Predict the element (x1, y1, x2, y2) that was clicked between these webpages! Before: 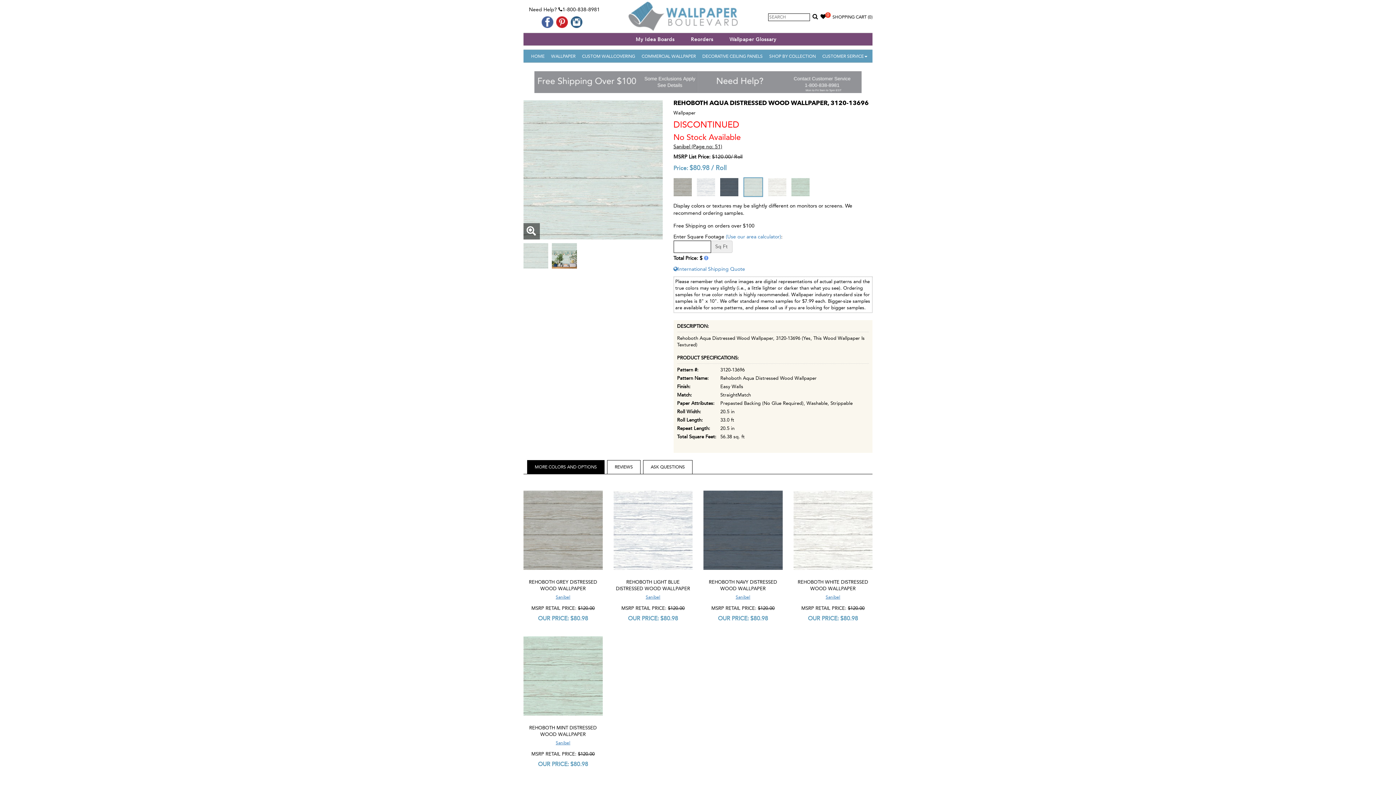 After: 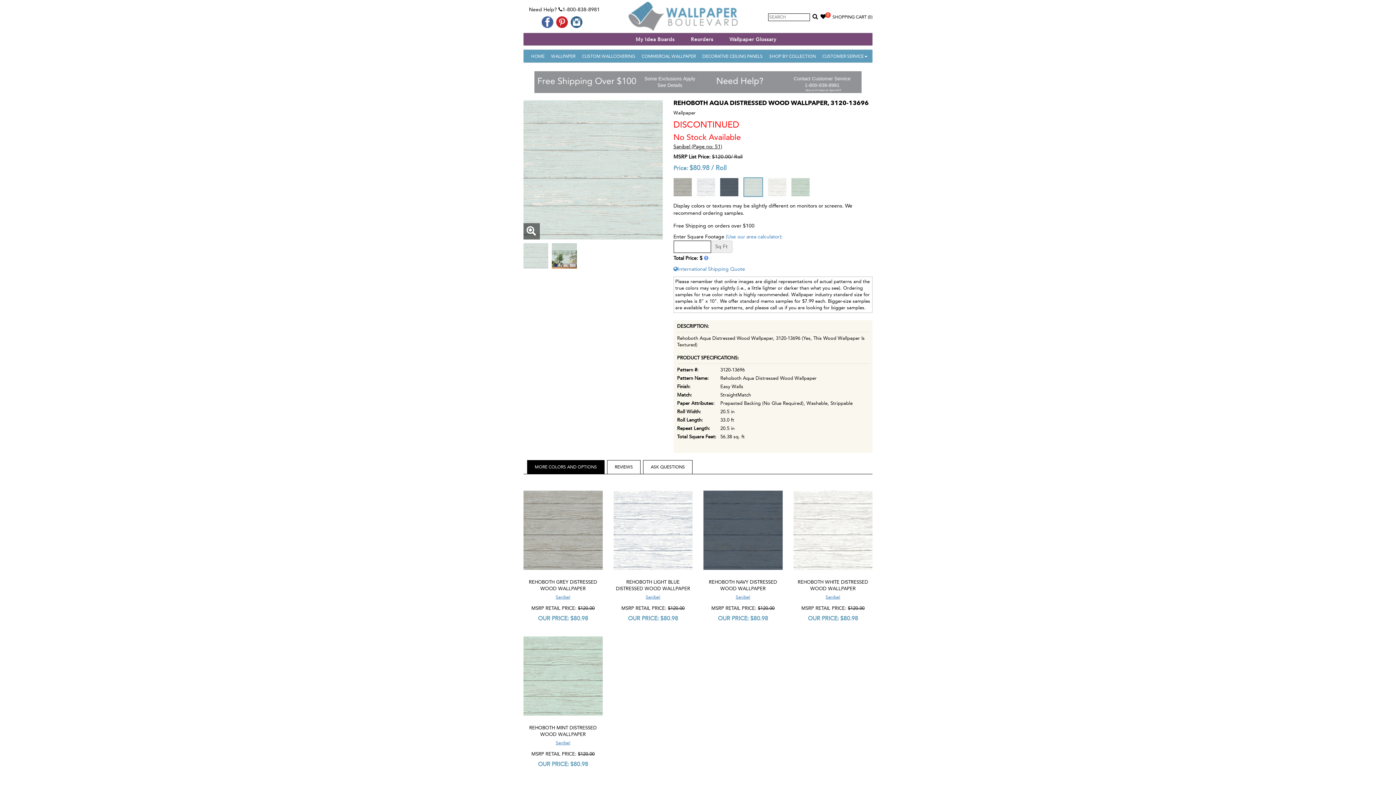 Action: bbox: (523, 252, 548, 258)